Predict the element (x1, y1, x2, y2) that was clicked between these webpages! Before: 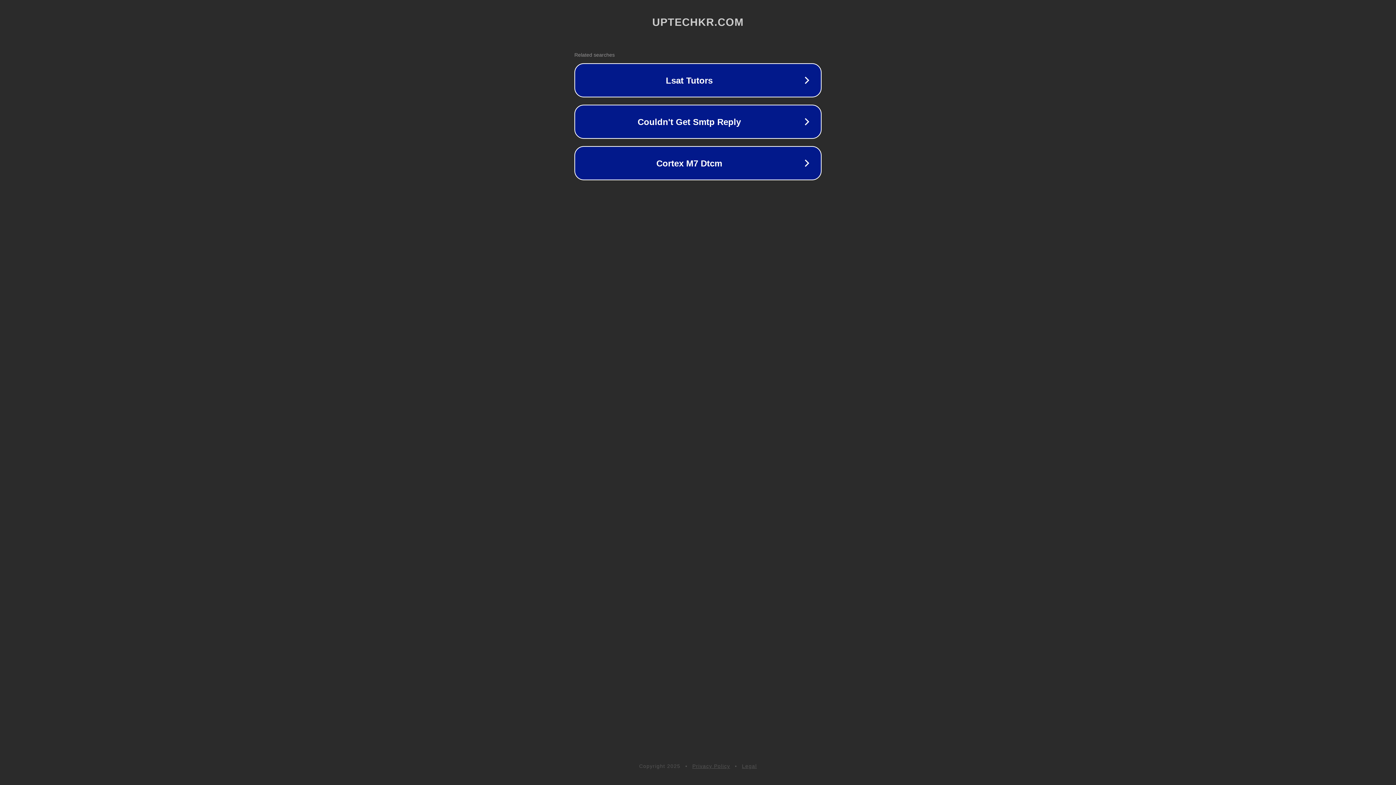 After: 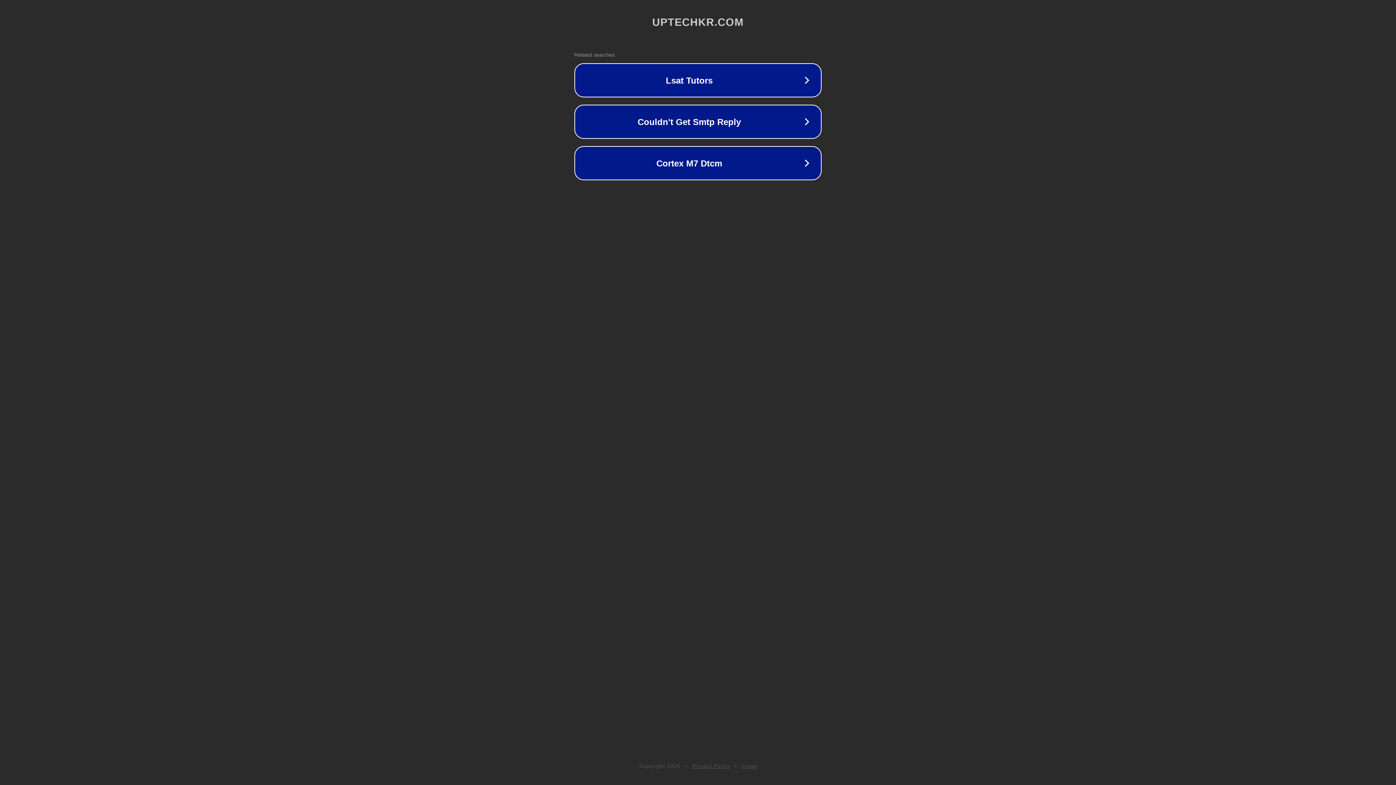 Action: label: Privacy Policy bbox: (692, 763, 730, 769)